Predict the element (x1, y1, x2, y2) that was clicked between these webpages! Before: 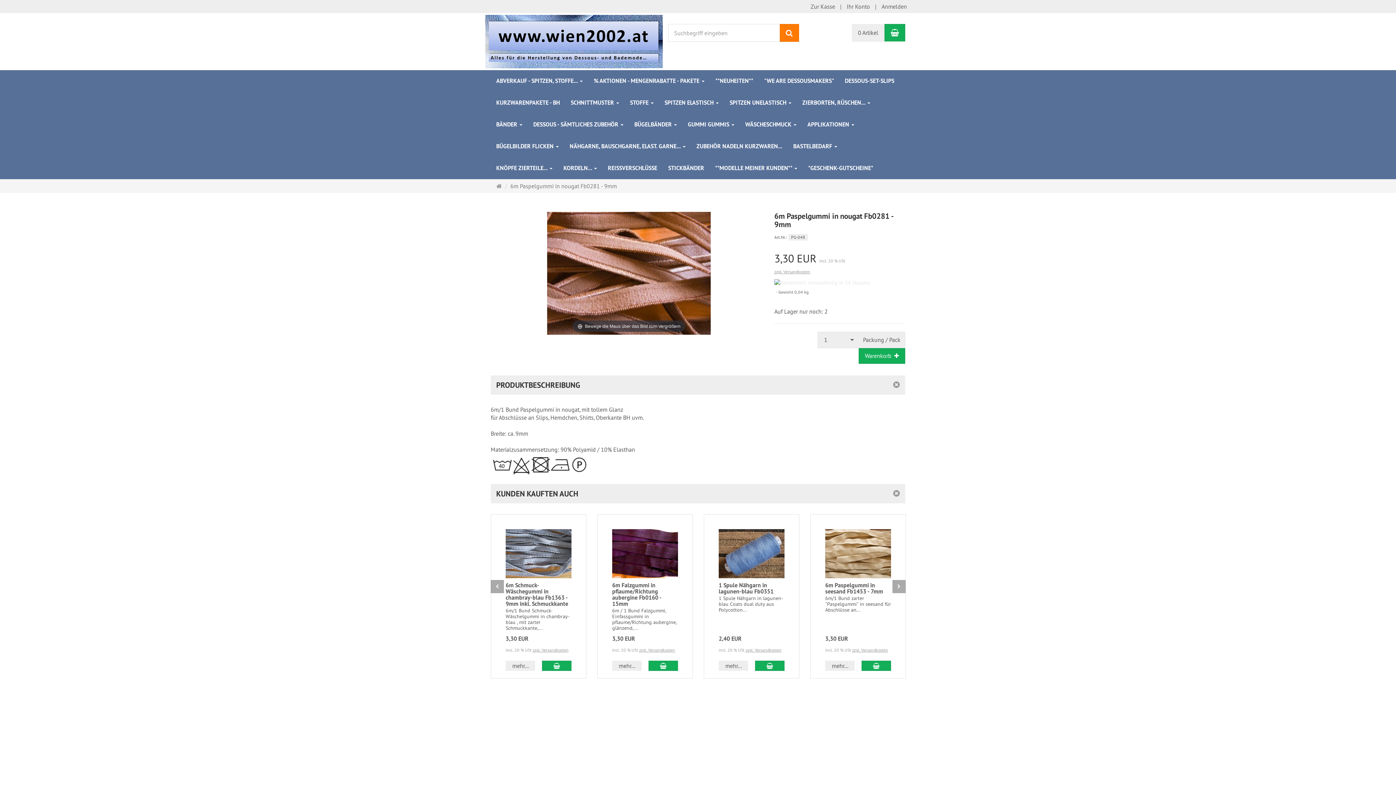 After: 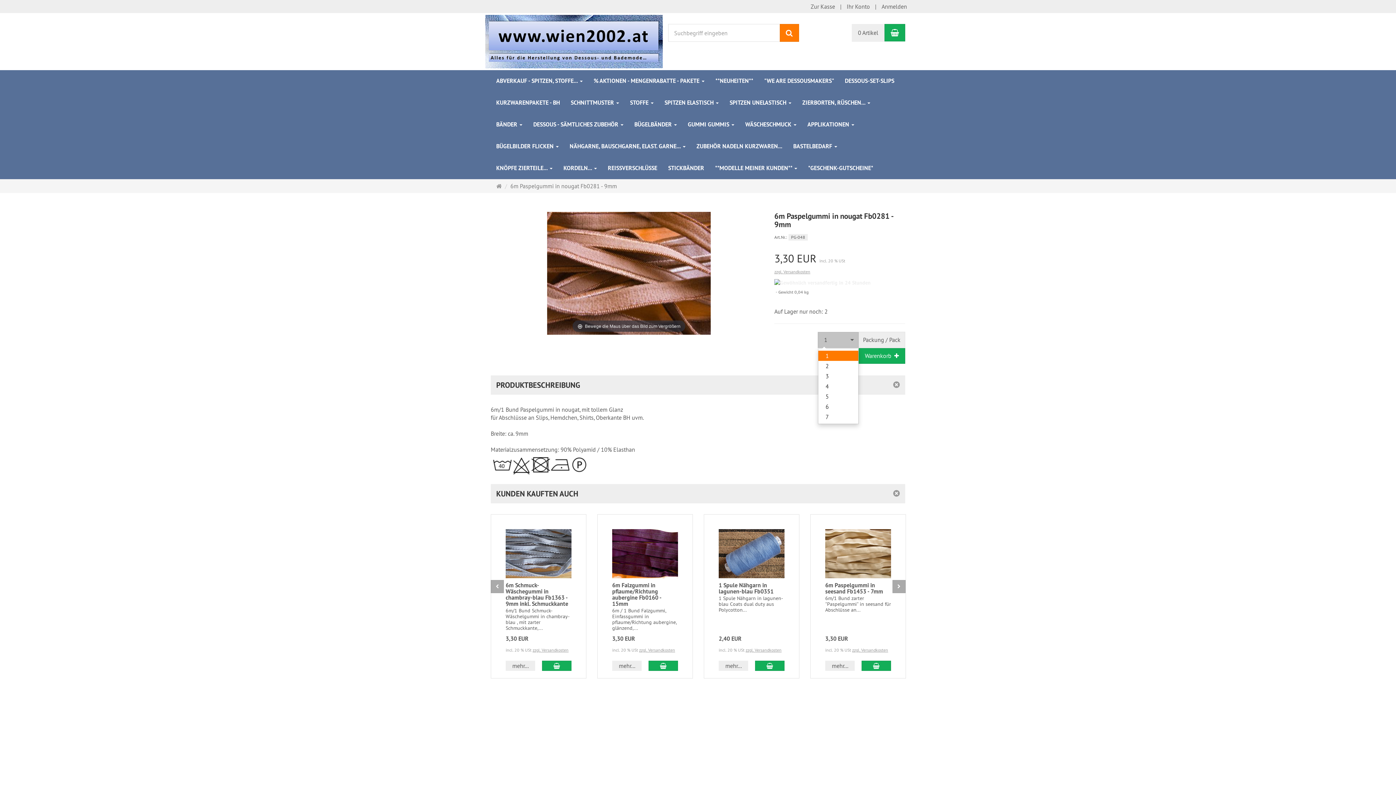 Action: bbox: (818, 332, 858, 347) label: 1